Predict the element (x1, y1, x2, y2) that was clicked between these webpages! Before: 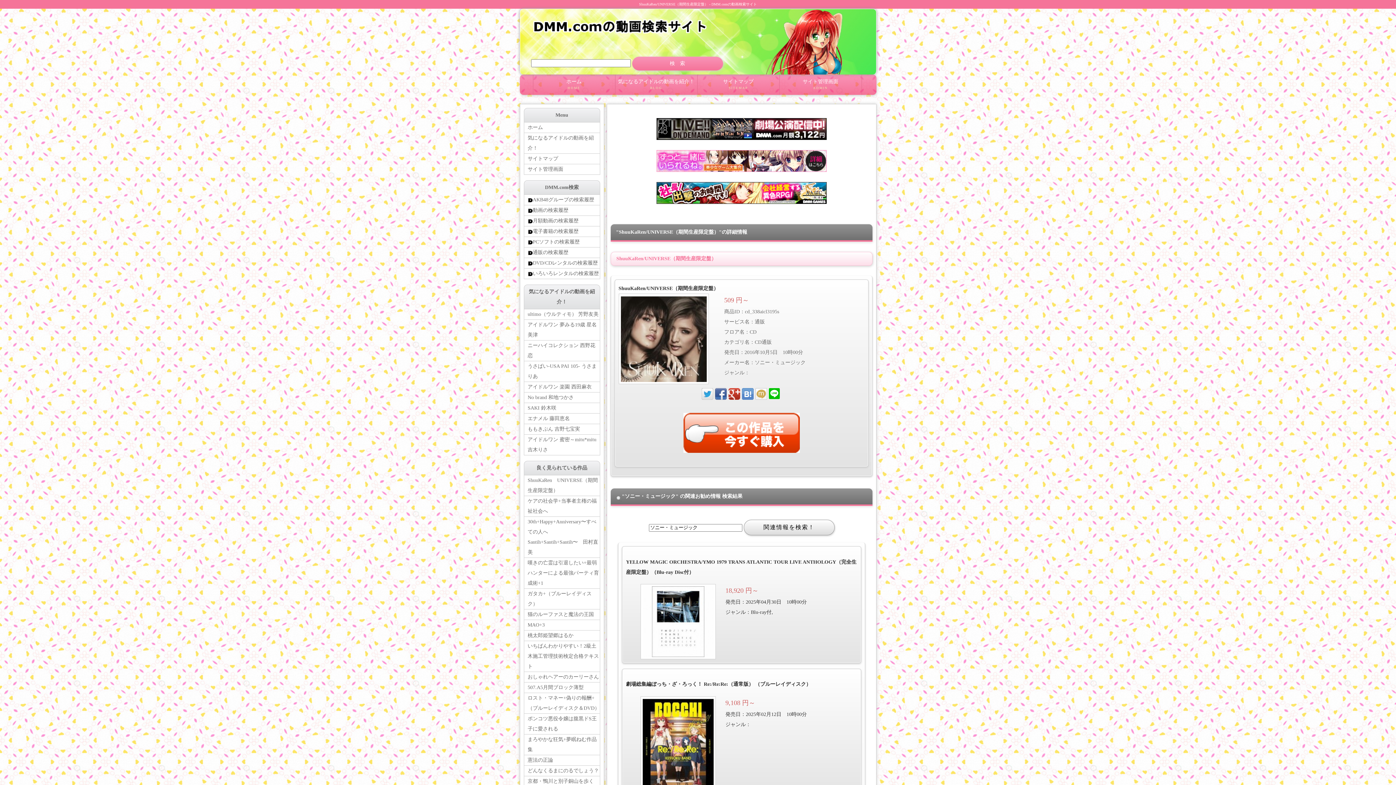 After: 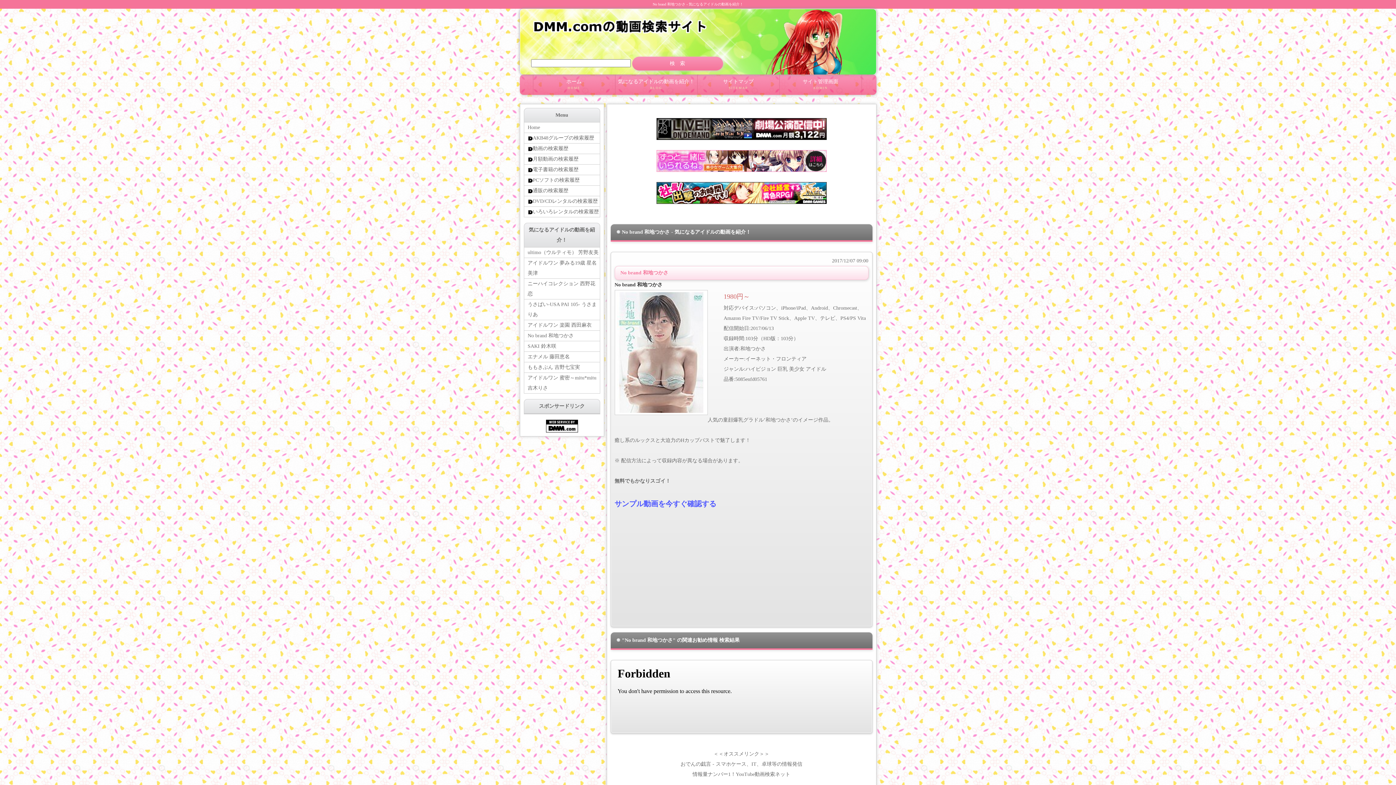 Action: label: No brand 和地つかさ bbox: (524, 392, 599, 403)